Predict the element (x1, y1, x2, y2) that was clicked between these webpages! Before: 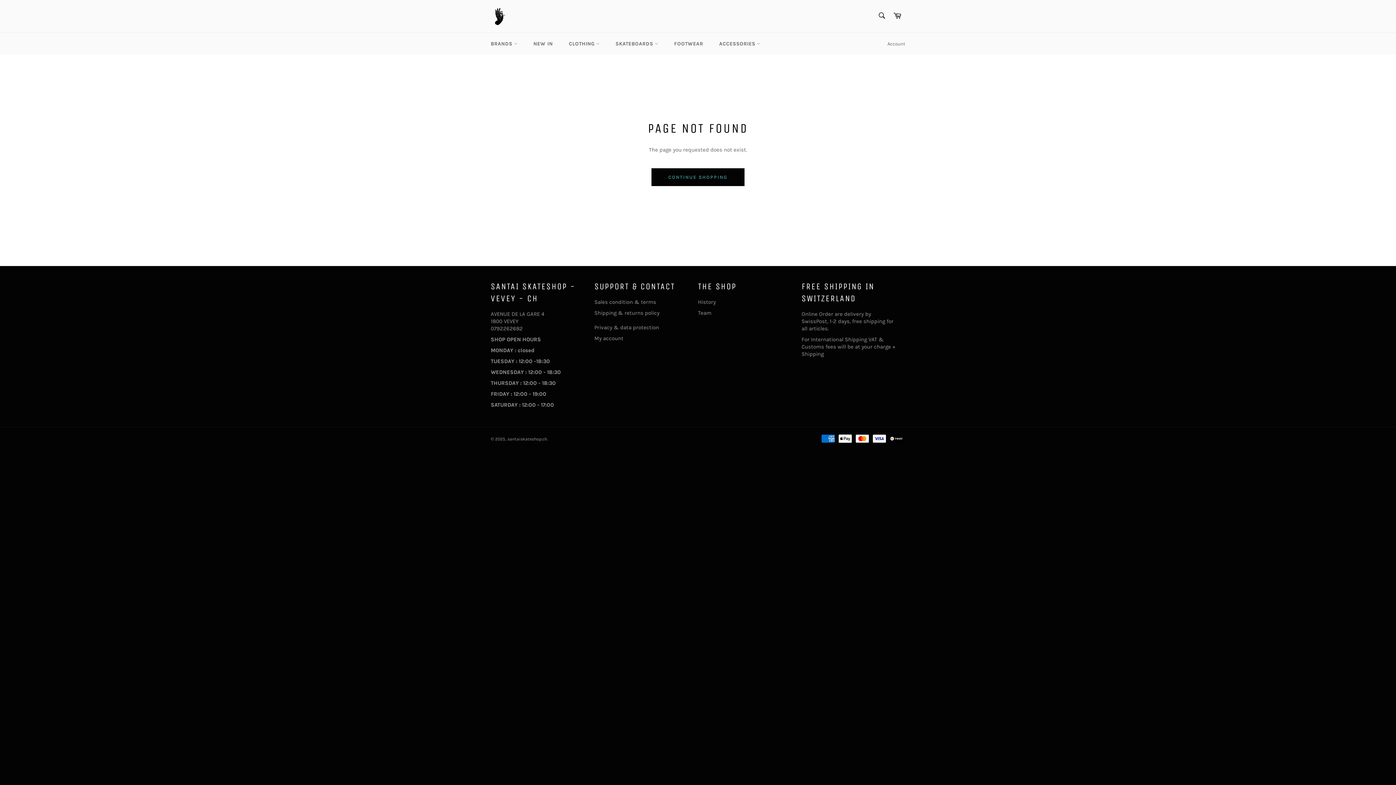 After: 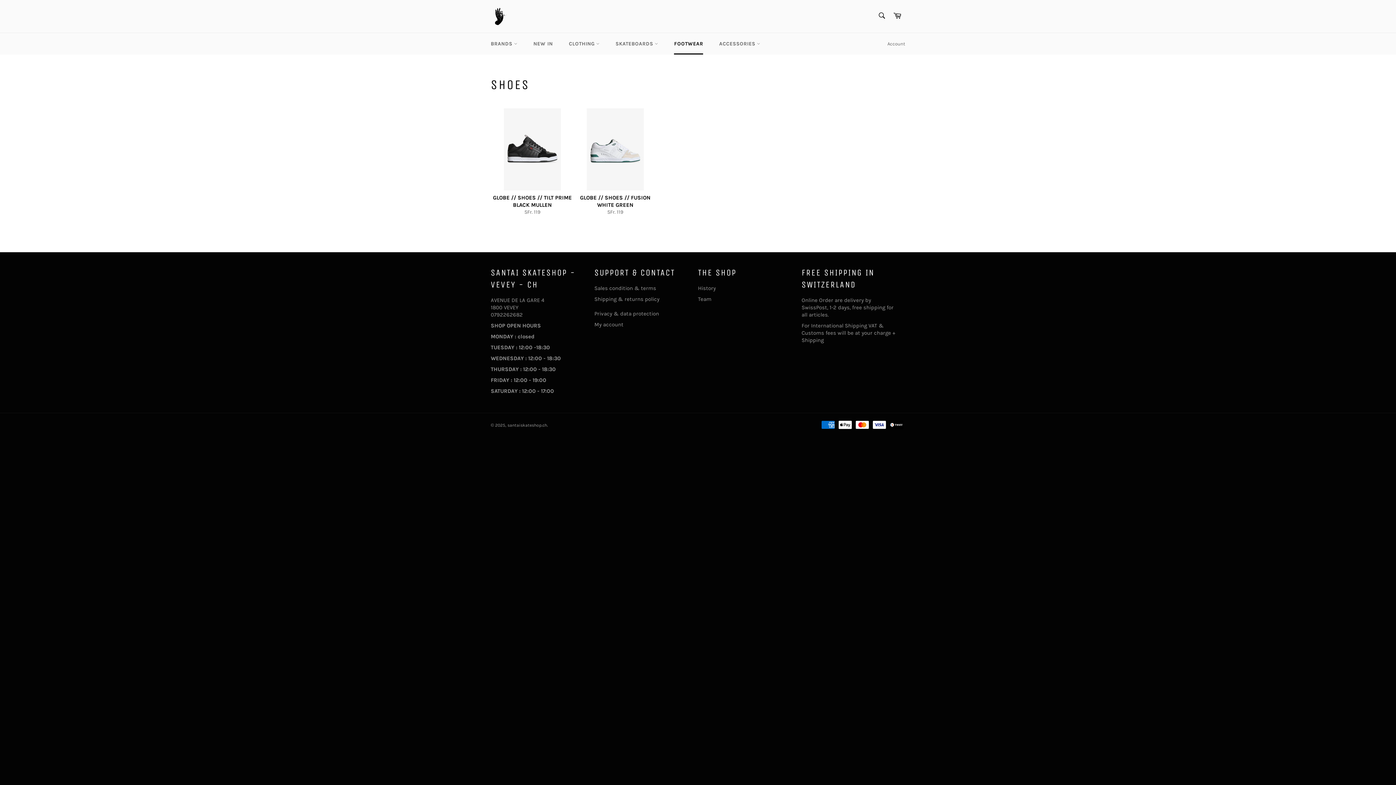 Action: label: FOOTWEAR bbox: (667, 33, 710, 54)